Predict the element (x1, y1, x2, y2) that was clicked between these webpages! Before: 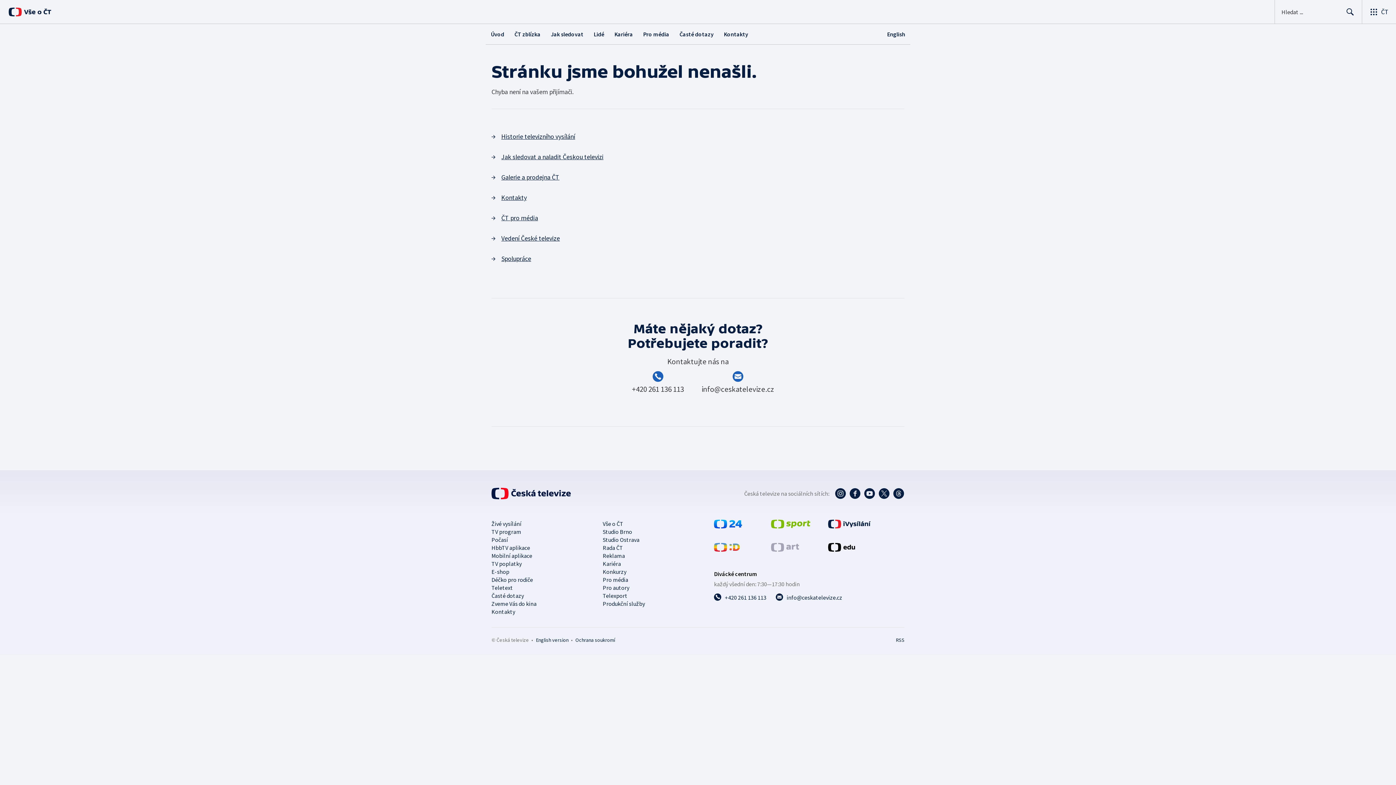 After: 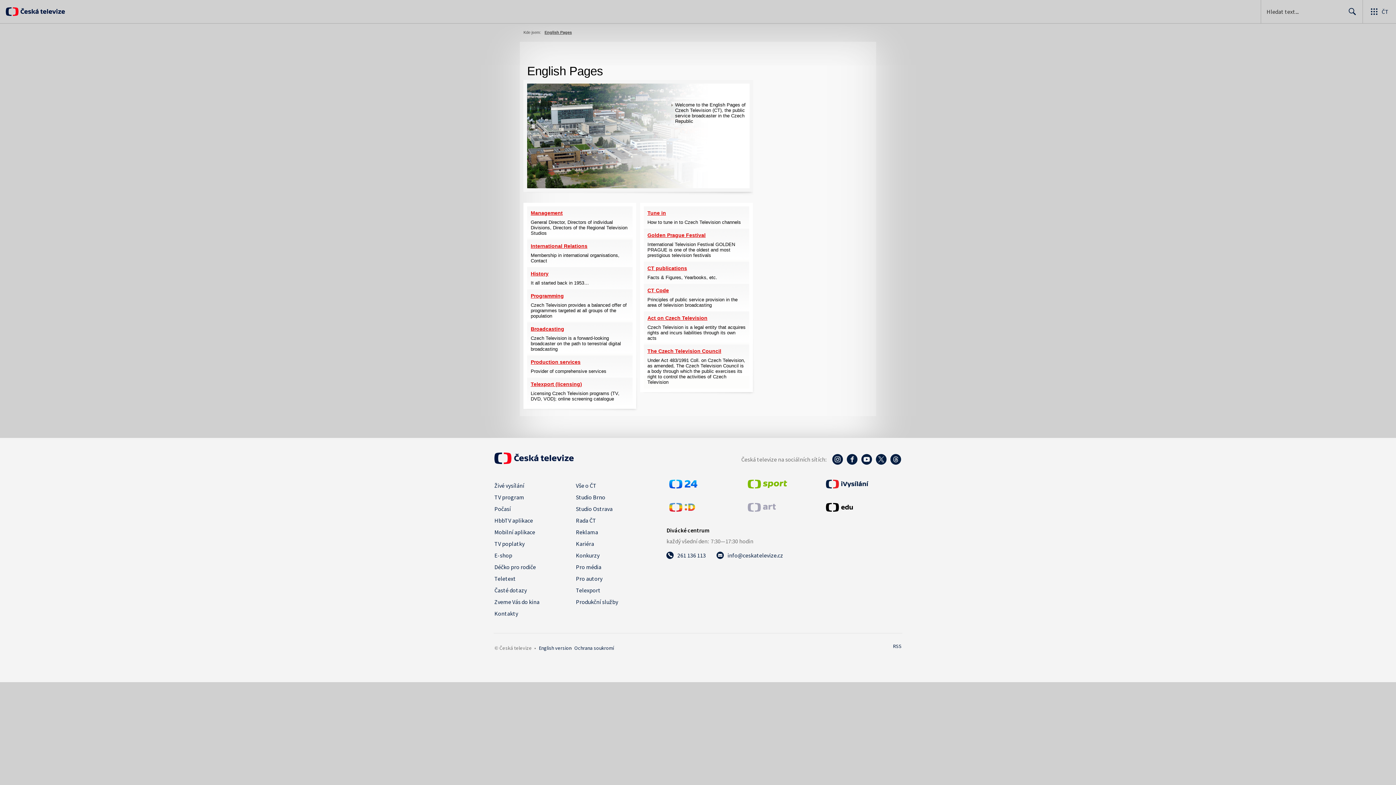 Action: bbox: (882, 24, 910, 44) label: English